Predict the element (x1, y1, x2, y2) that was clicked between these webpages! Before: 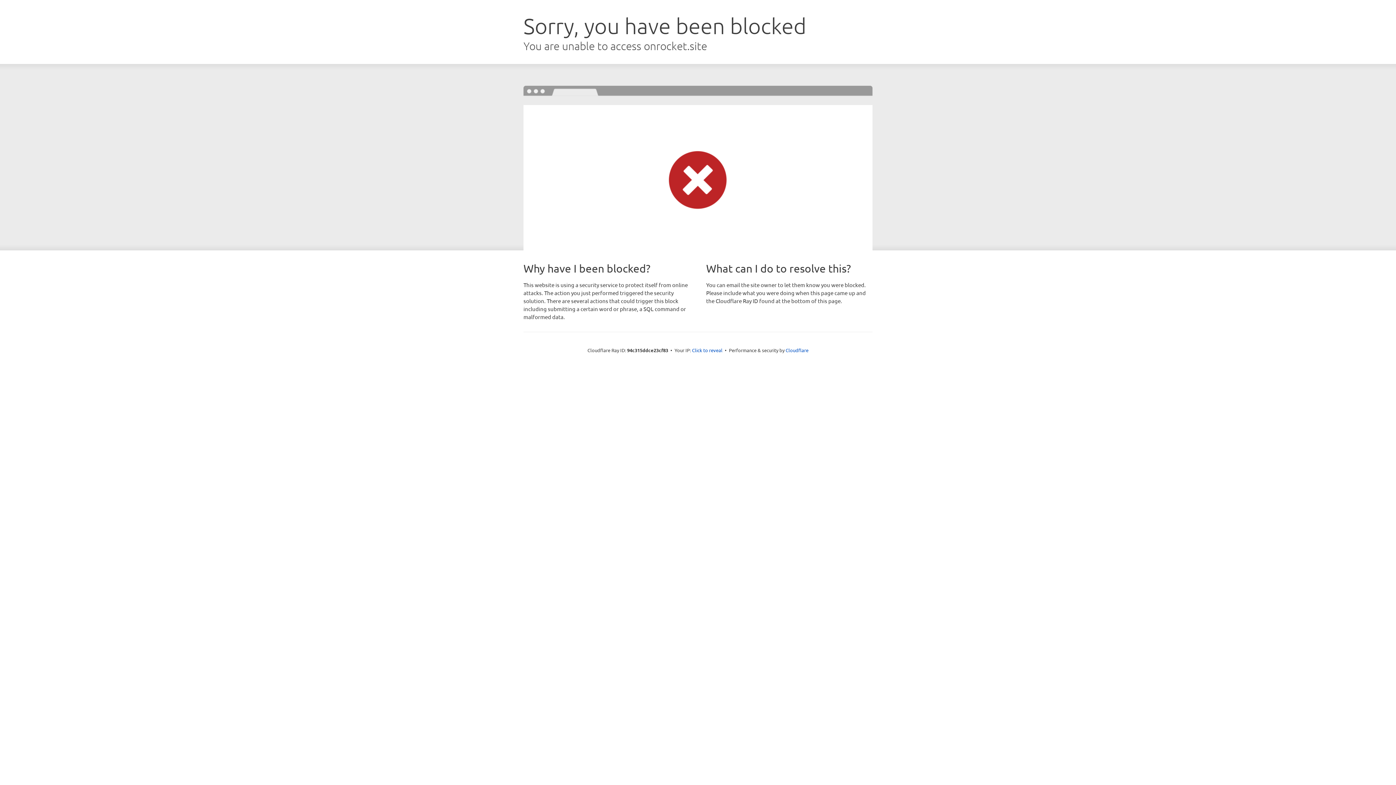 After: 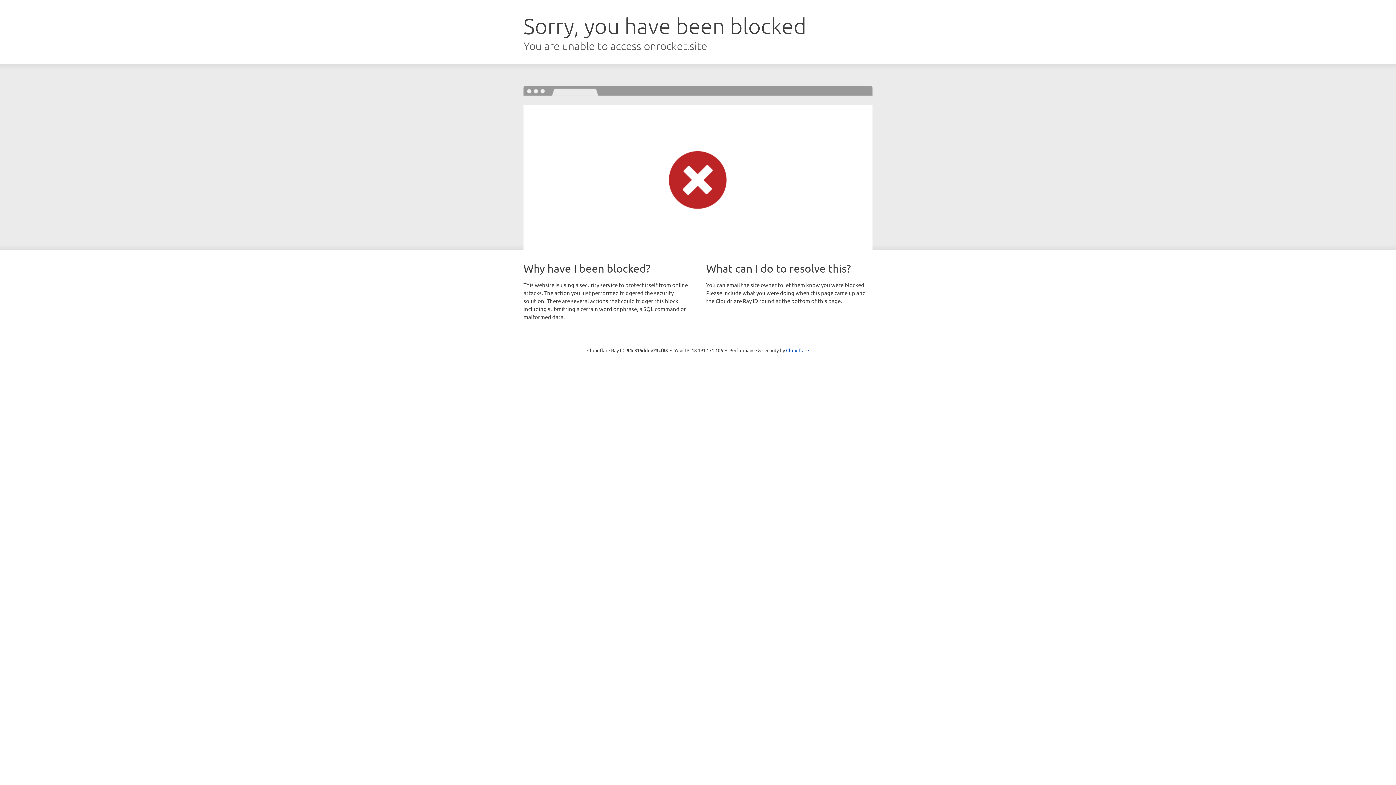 Action: label: Click to reveal bbox: (692, 346, 722, 353)